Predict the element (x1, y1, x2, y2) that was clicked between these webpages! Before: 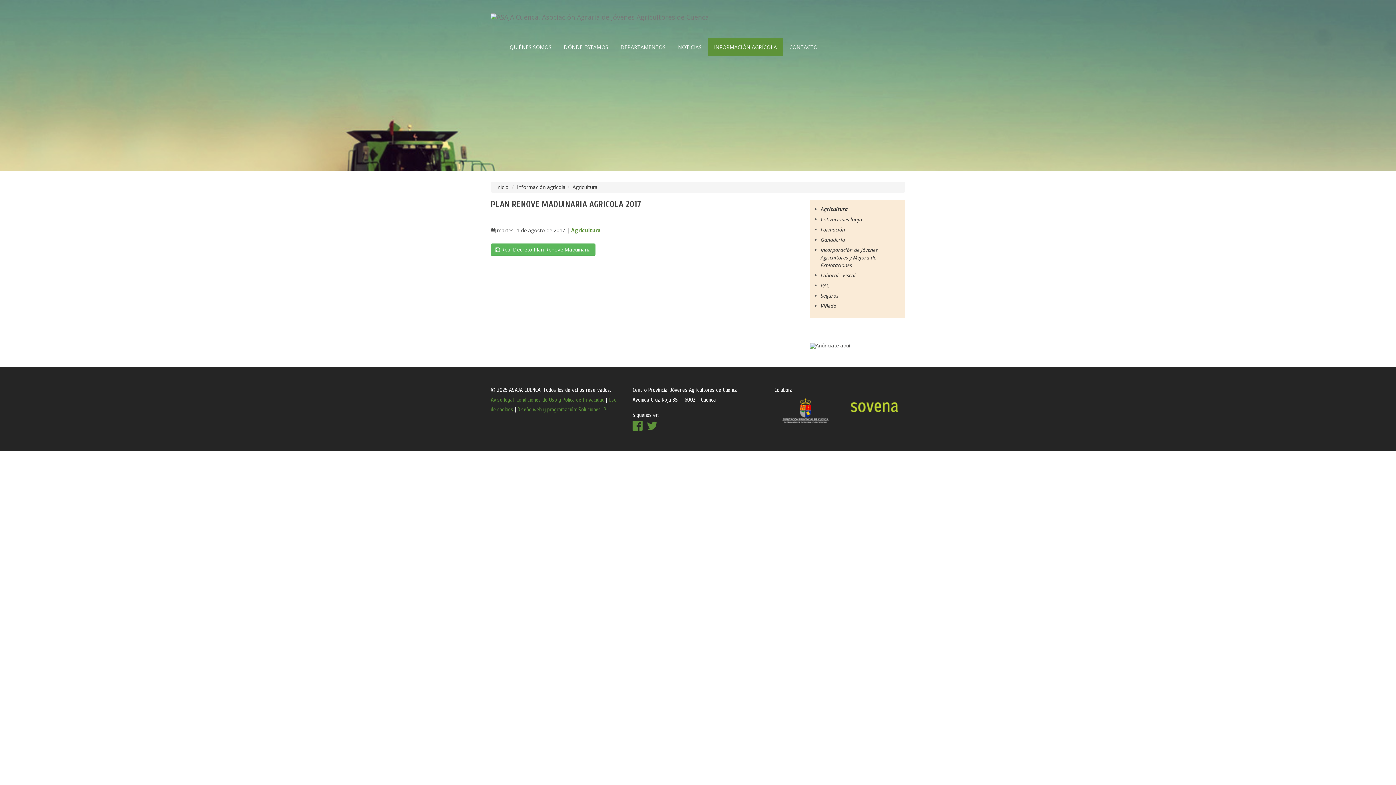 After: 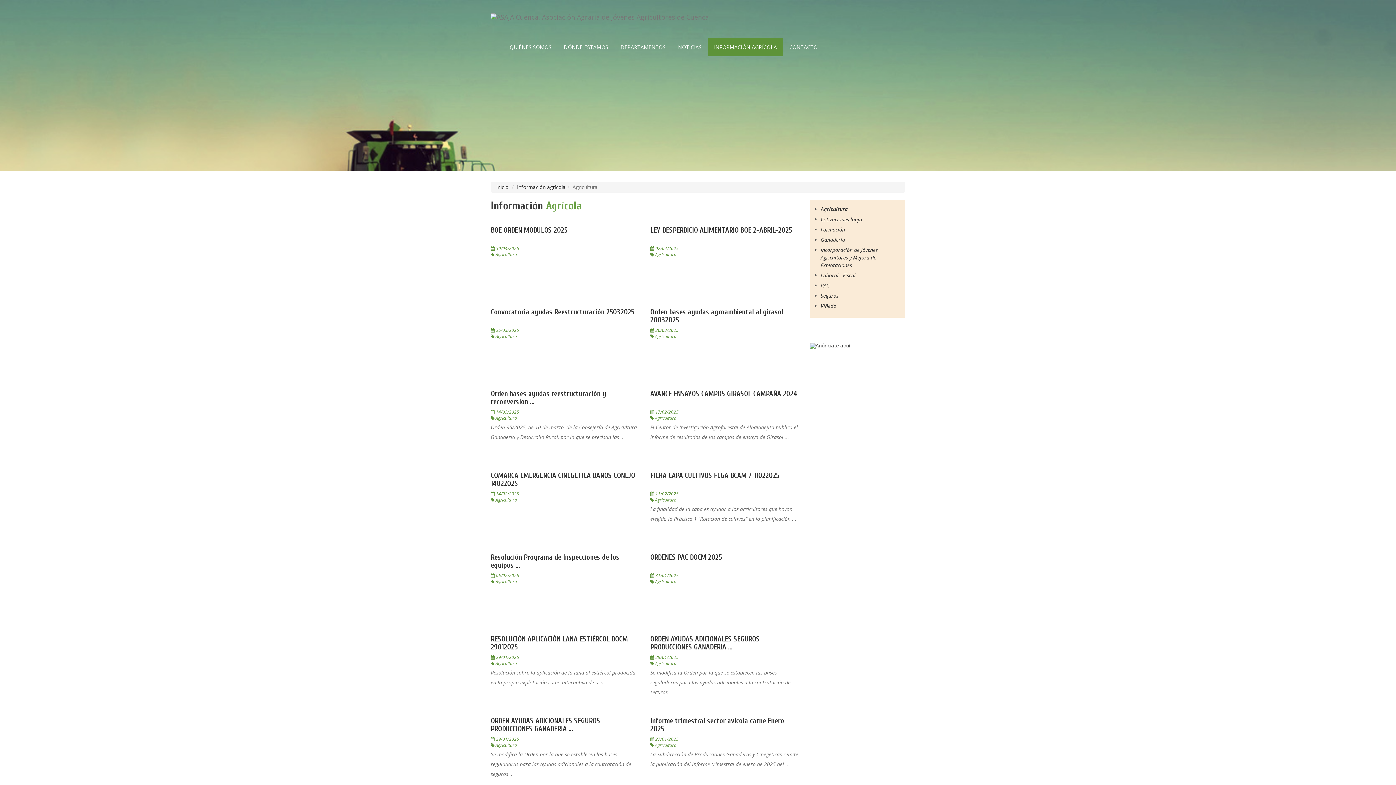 Action: label: Agricultura bbox: (572, 183, 597, 190)